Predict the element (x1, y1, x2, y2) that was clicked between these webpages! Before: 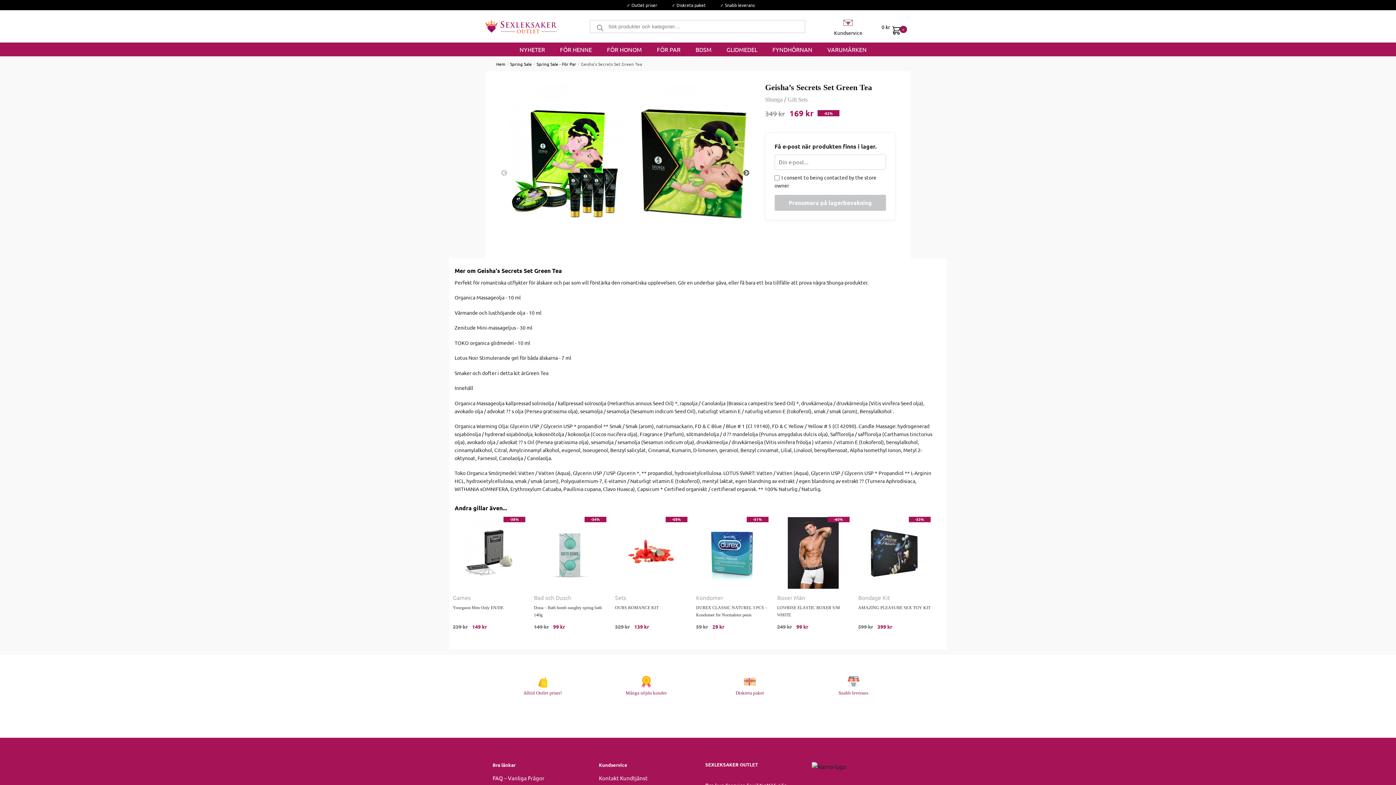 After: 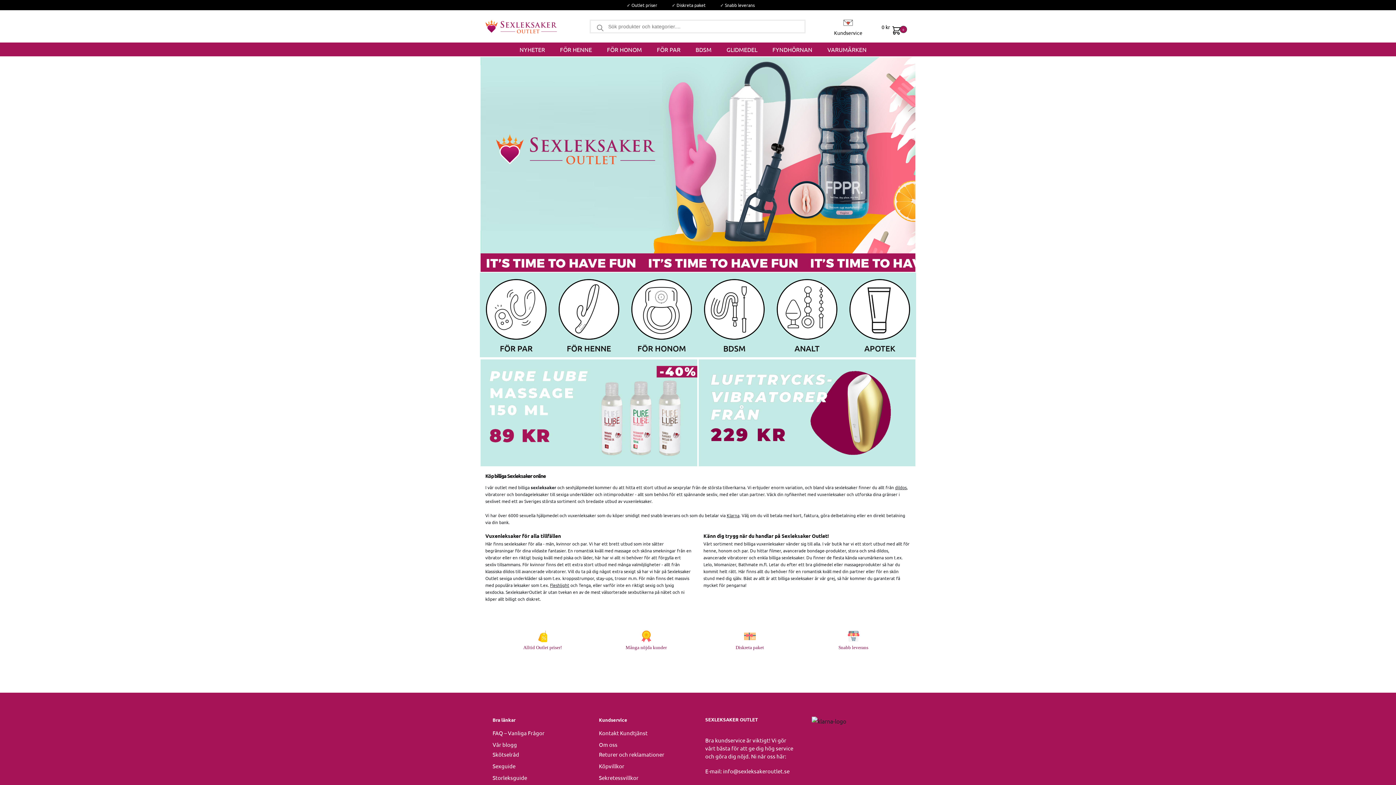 Action: bbox: (485, 18, 557, 31)